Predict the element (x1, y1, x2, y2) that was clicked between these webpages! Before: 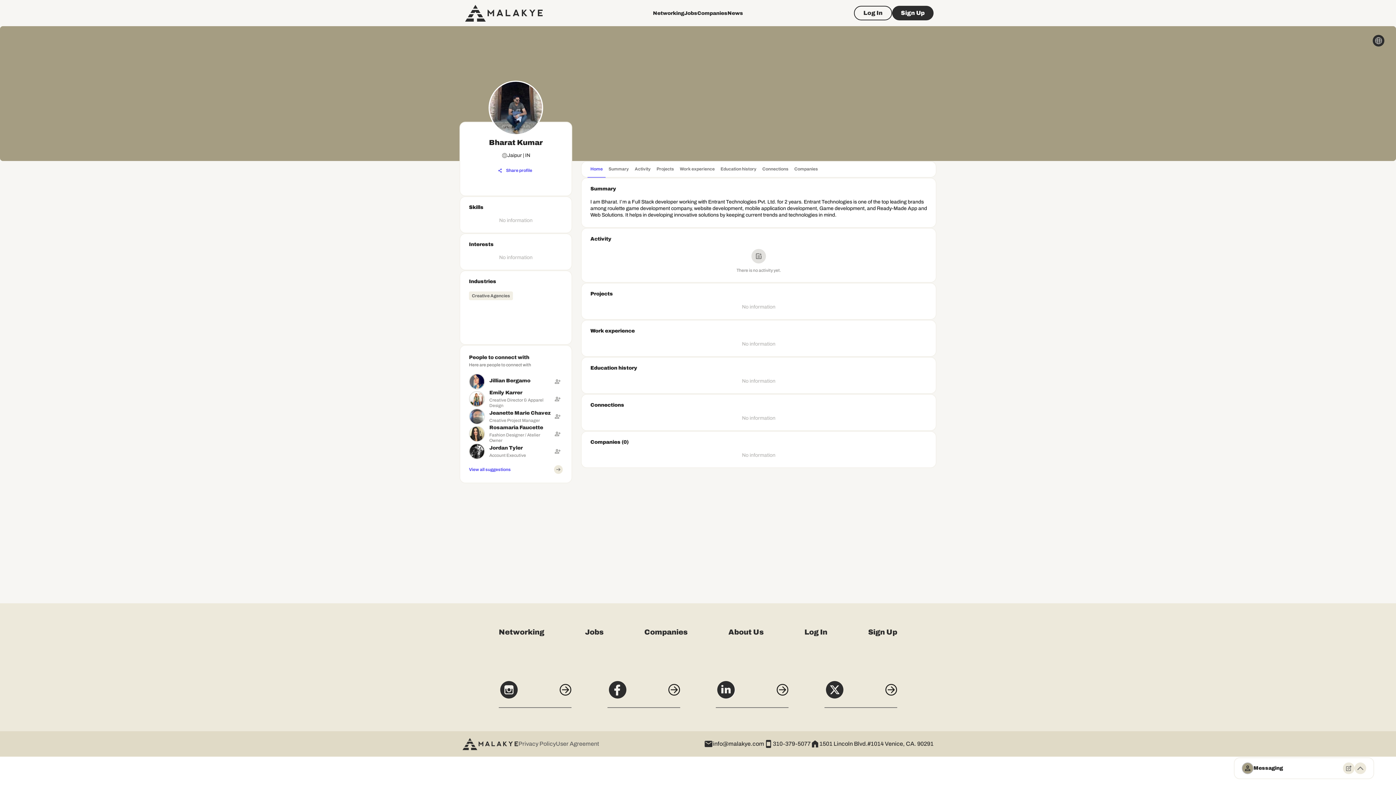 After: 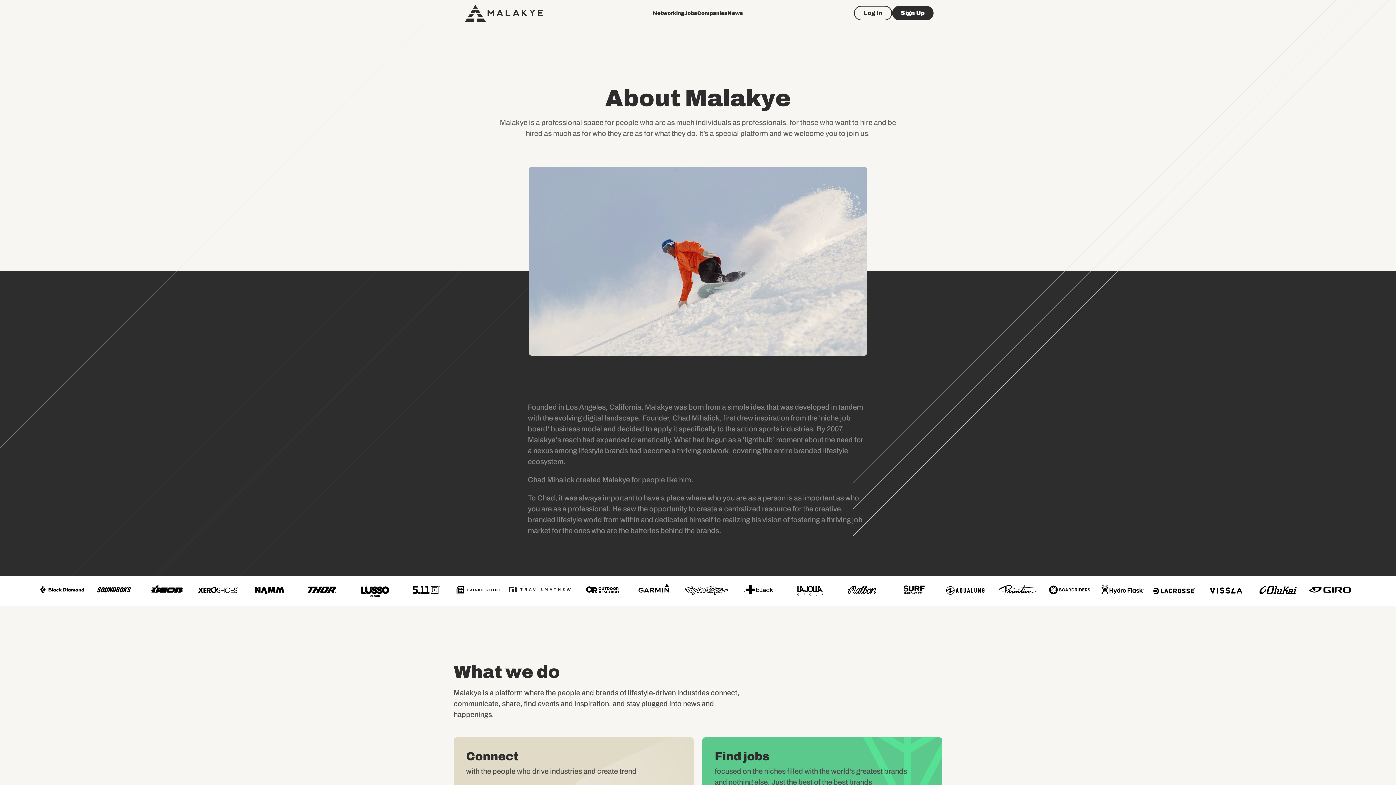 Action: label: About Us bbox: (728, 520, 763, 531)